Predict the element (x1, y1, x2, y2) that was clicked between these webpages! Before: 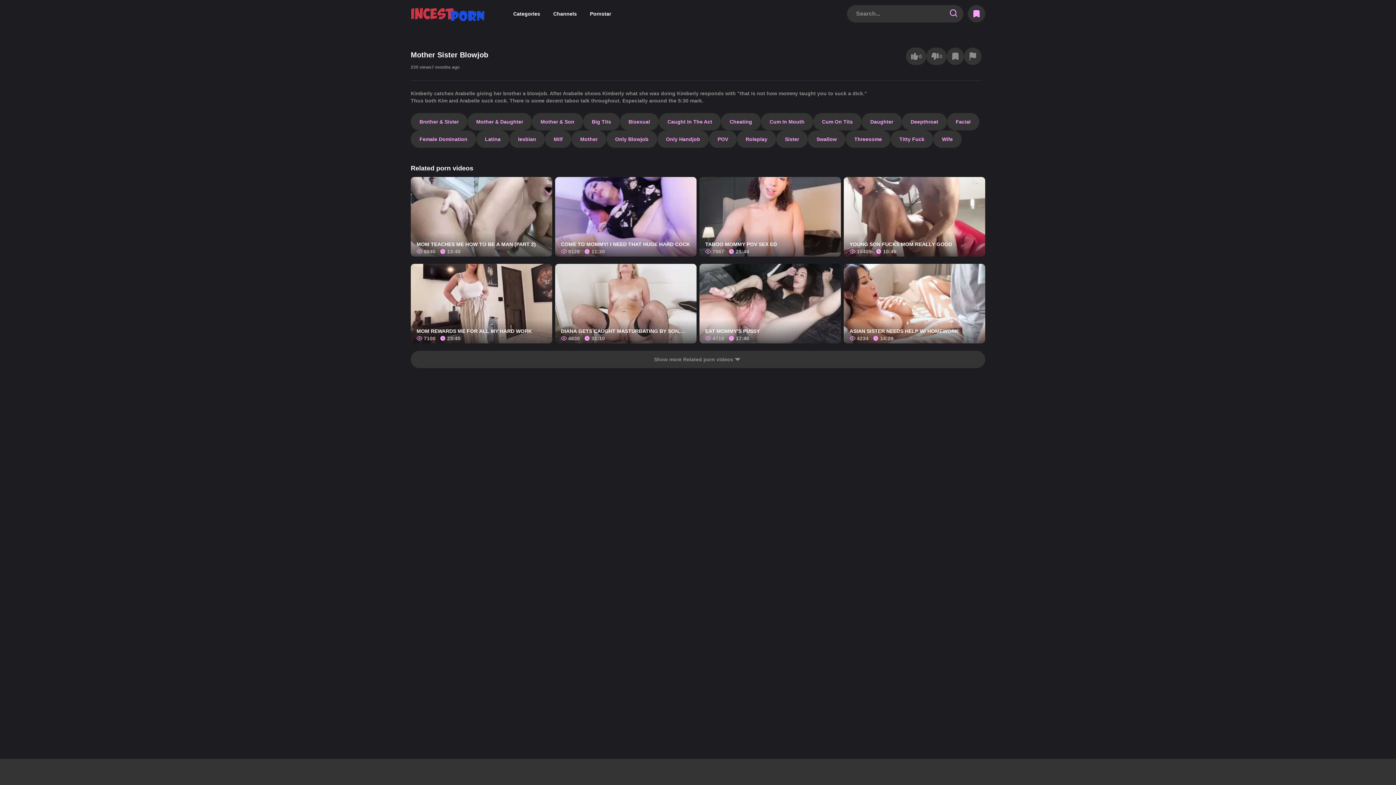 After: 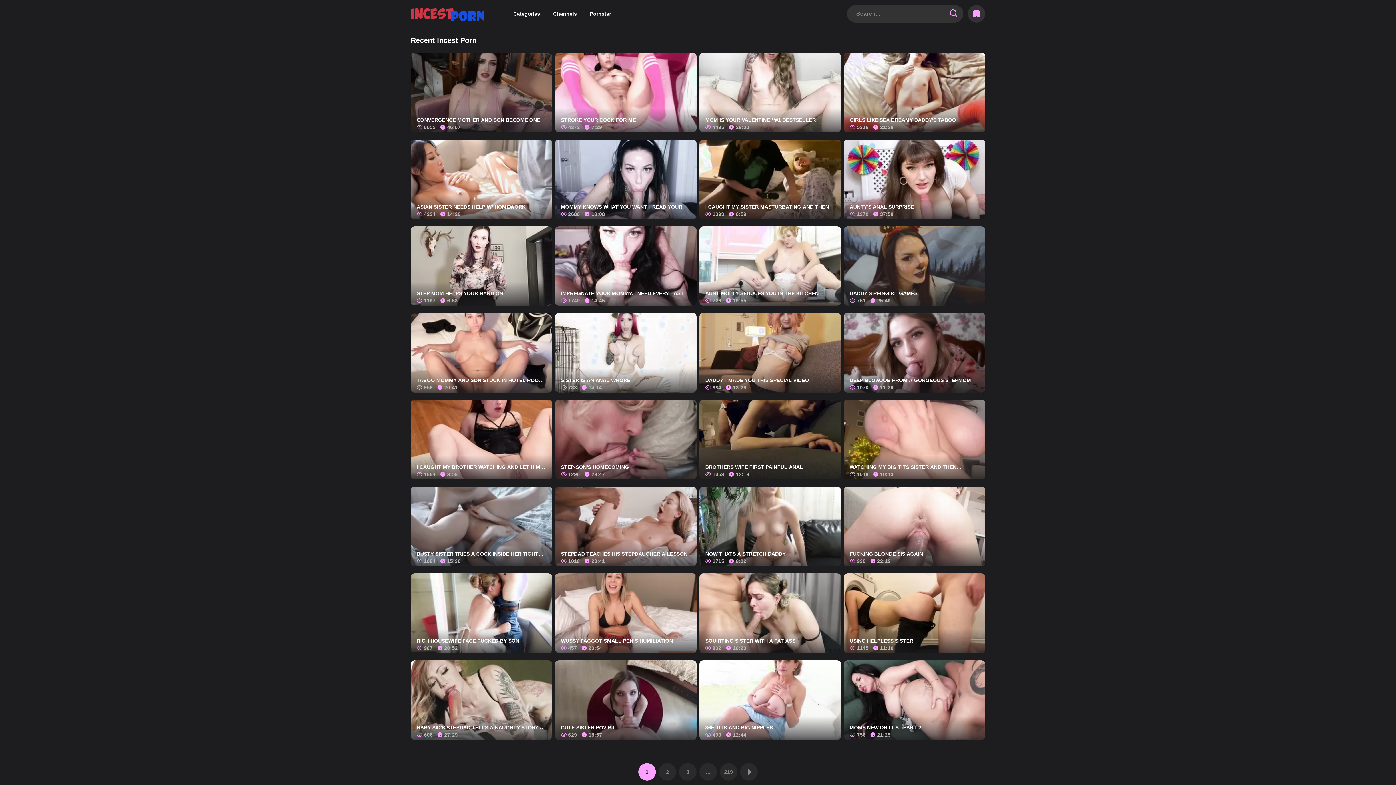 Action: label: Roleplay bbox: (737, 130, 776, 148)